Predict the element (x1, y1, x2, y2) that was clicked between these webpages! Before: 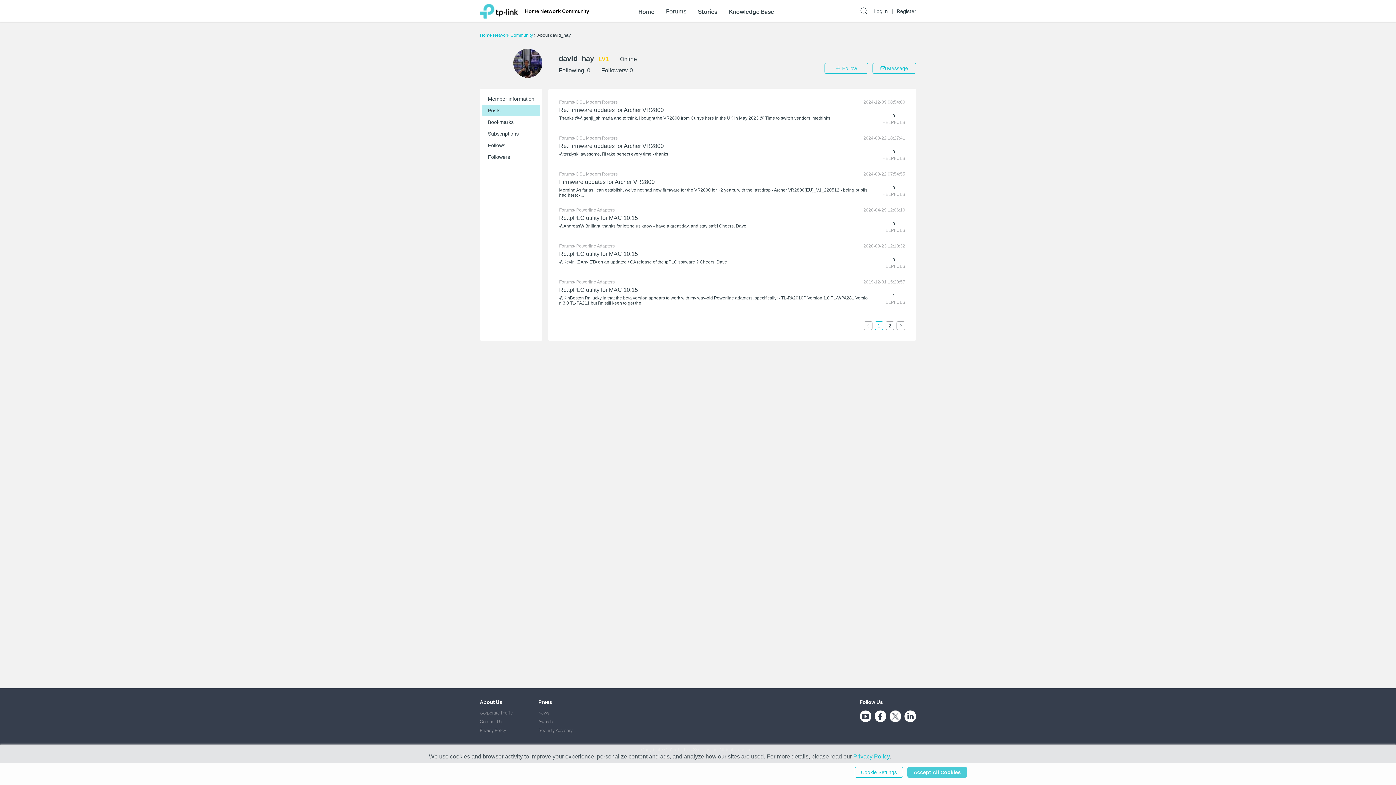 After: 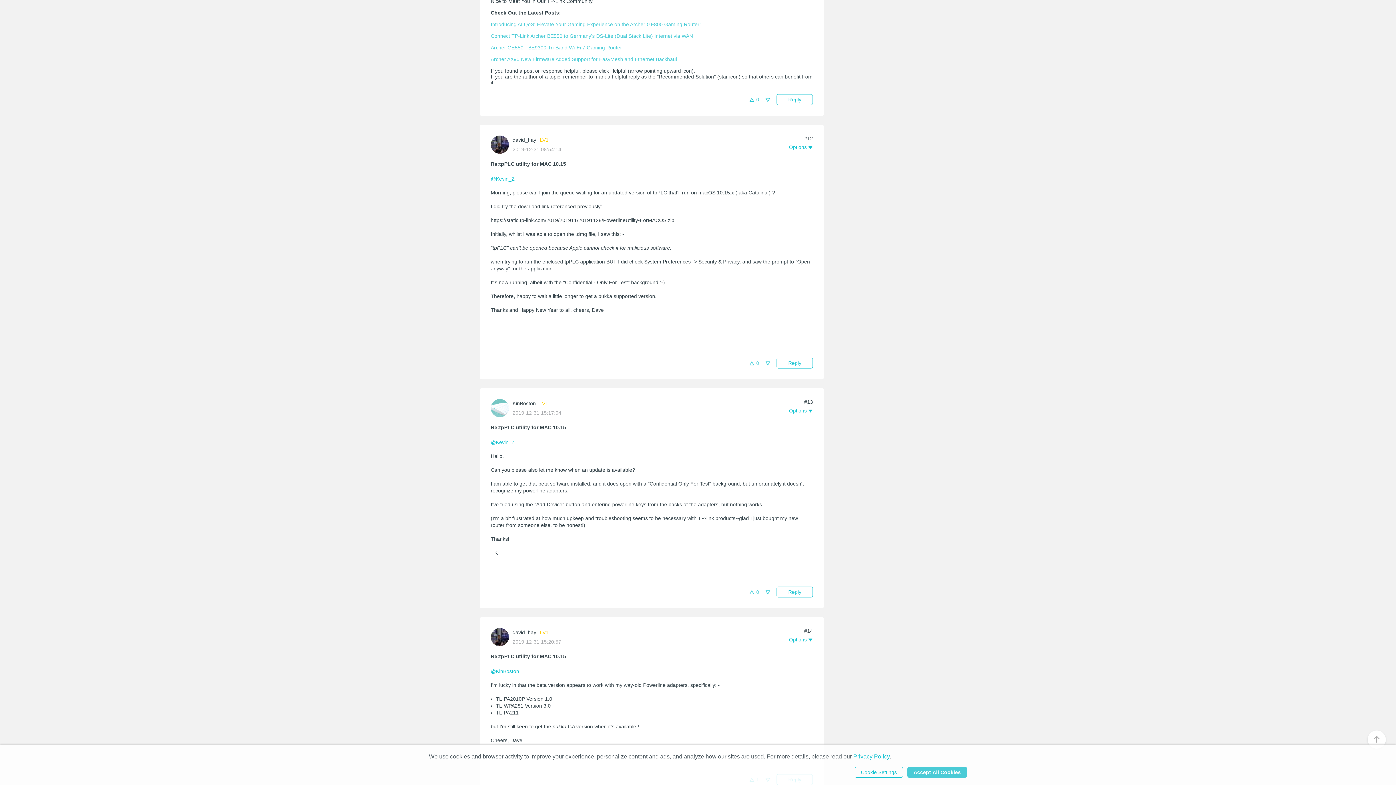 Action: bbox: (559, 286, 638, 293) label: Re:tpPLC utility for MAC 10.15